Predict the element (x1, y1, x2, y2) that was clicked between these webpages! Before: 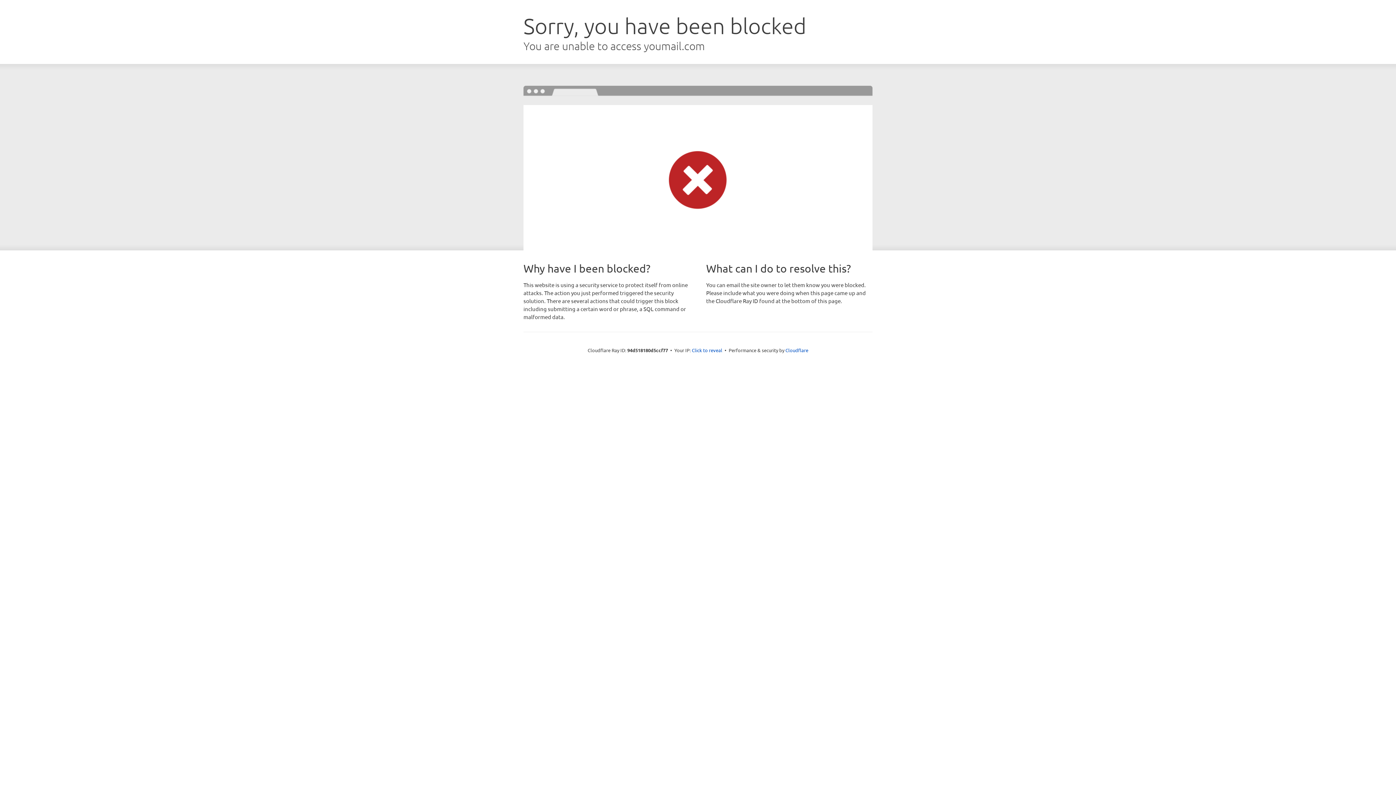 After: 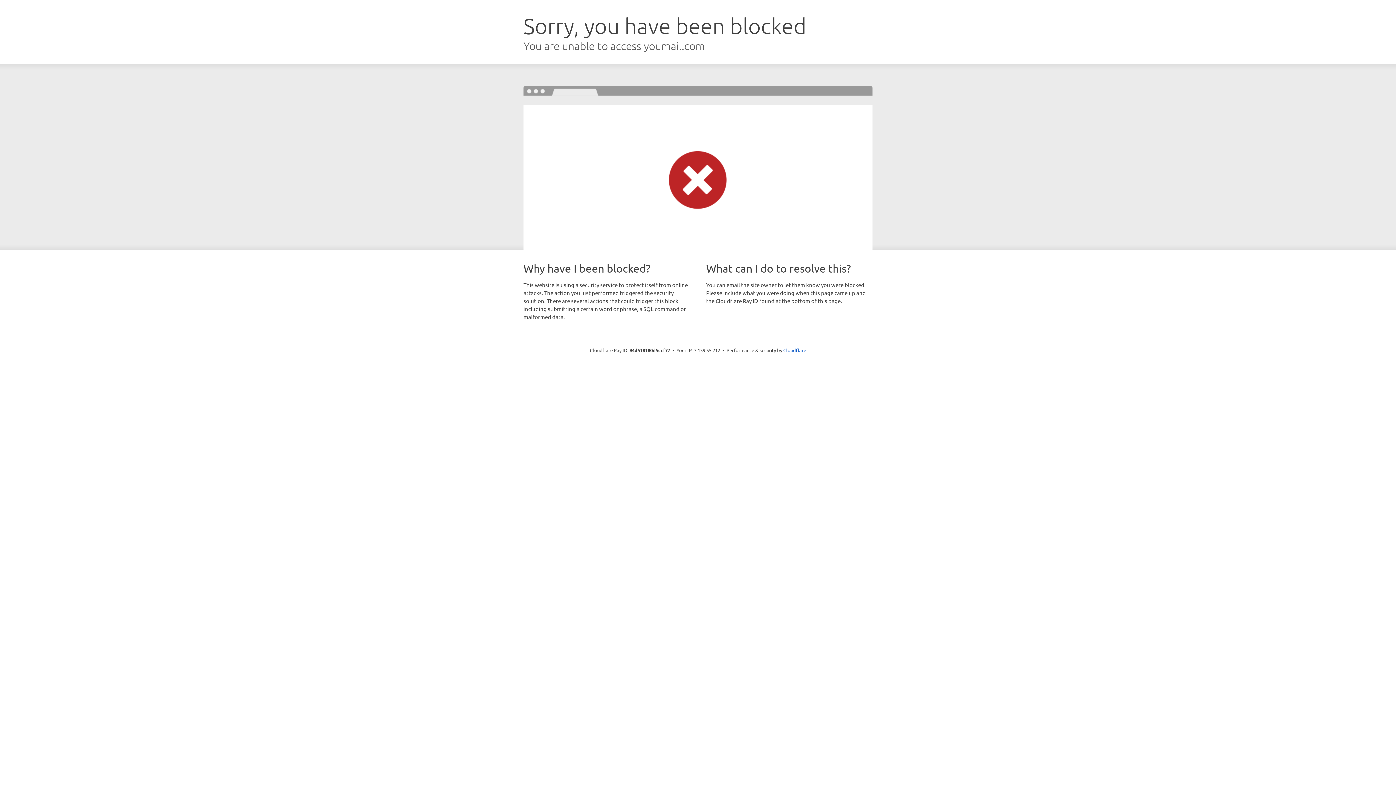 Action: bbox: (692, 346, 722, 353) label: Click to reveal